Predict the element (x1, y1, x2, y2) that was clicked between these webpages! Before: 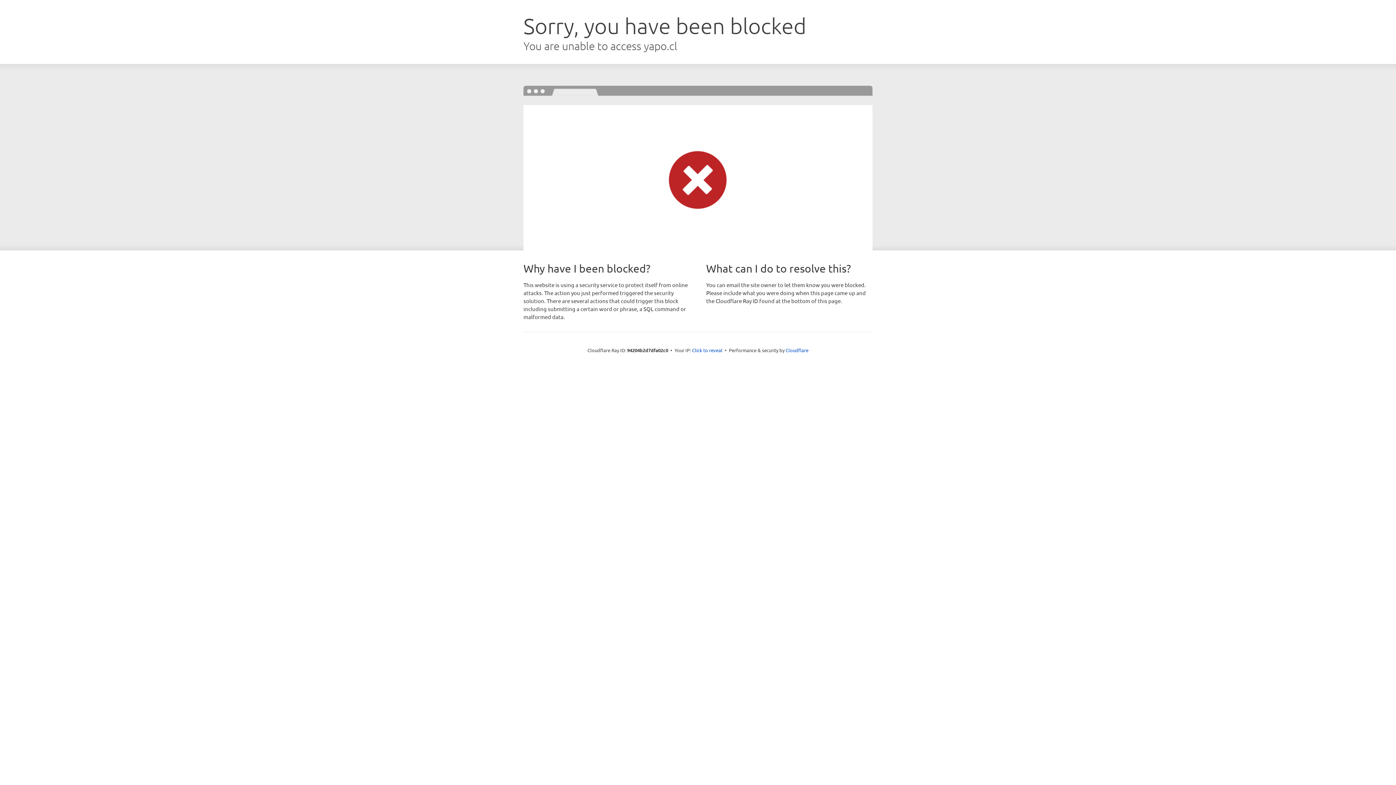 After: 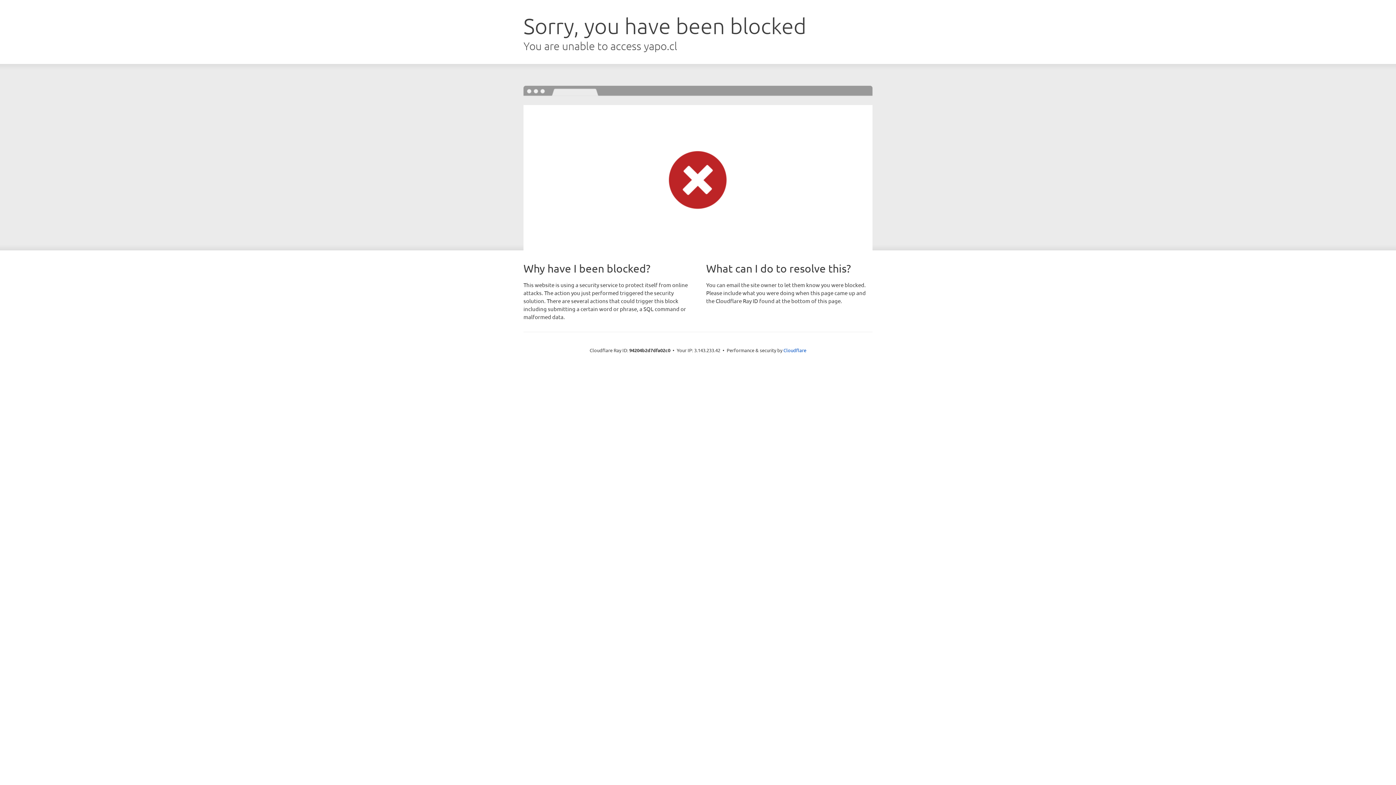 Action: label: Click to reveal bbox: (692, 346, 722, 353)